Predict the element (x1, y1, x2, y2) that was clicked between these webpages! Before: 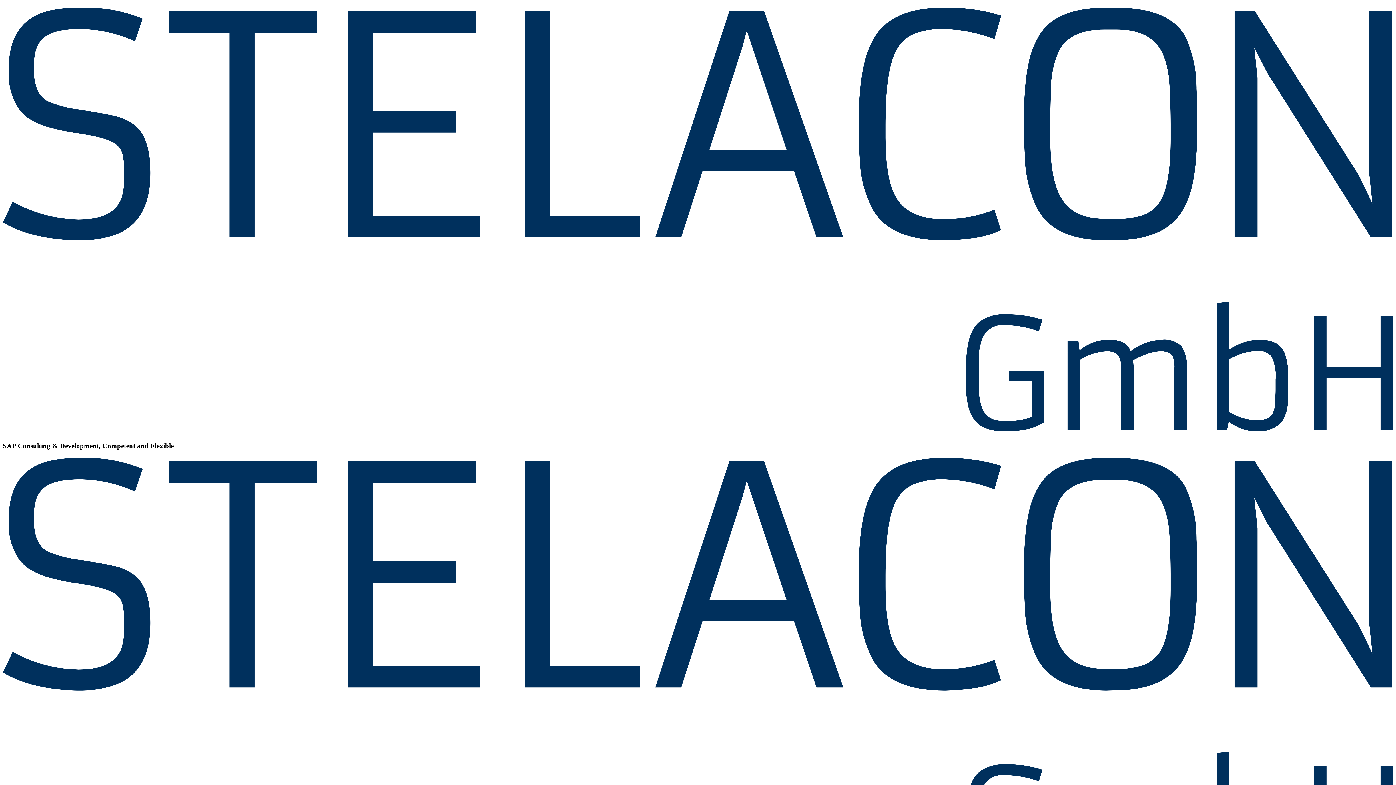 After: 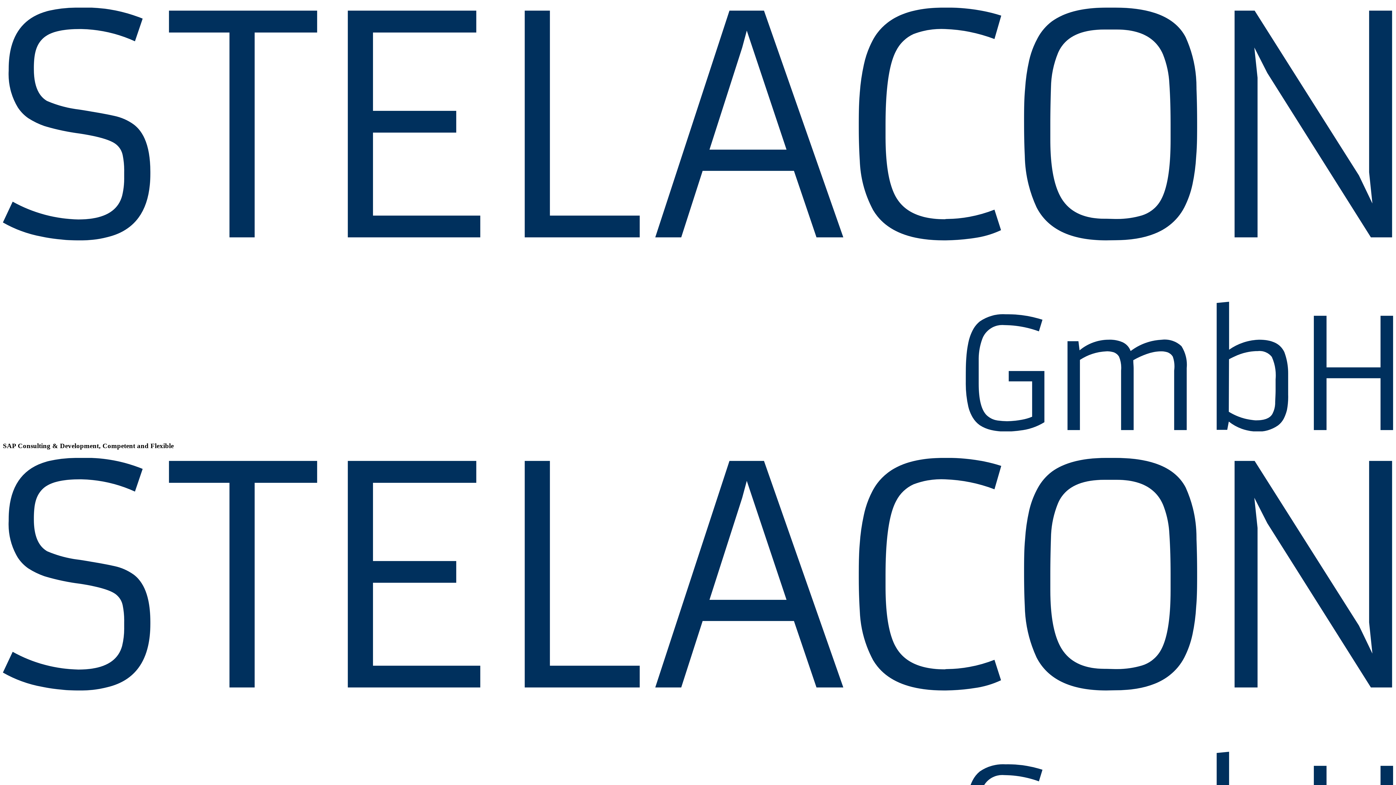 Action: bbox: (2, 421, 1393, 434)